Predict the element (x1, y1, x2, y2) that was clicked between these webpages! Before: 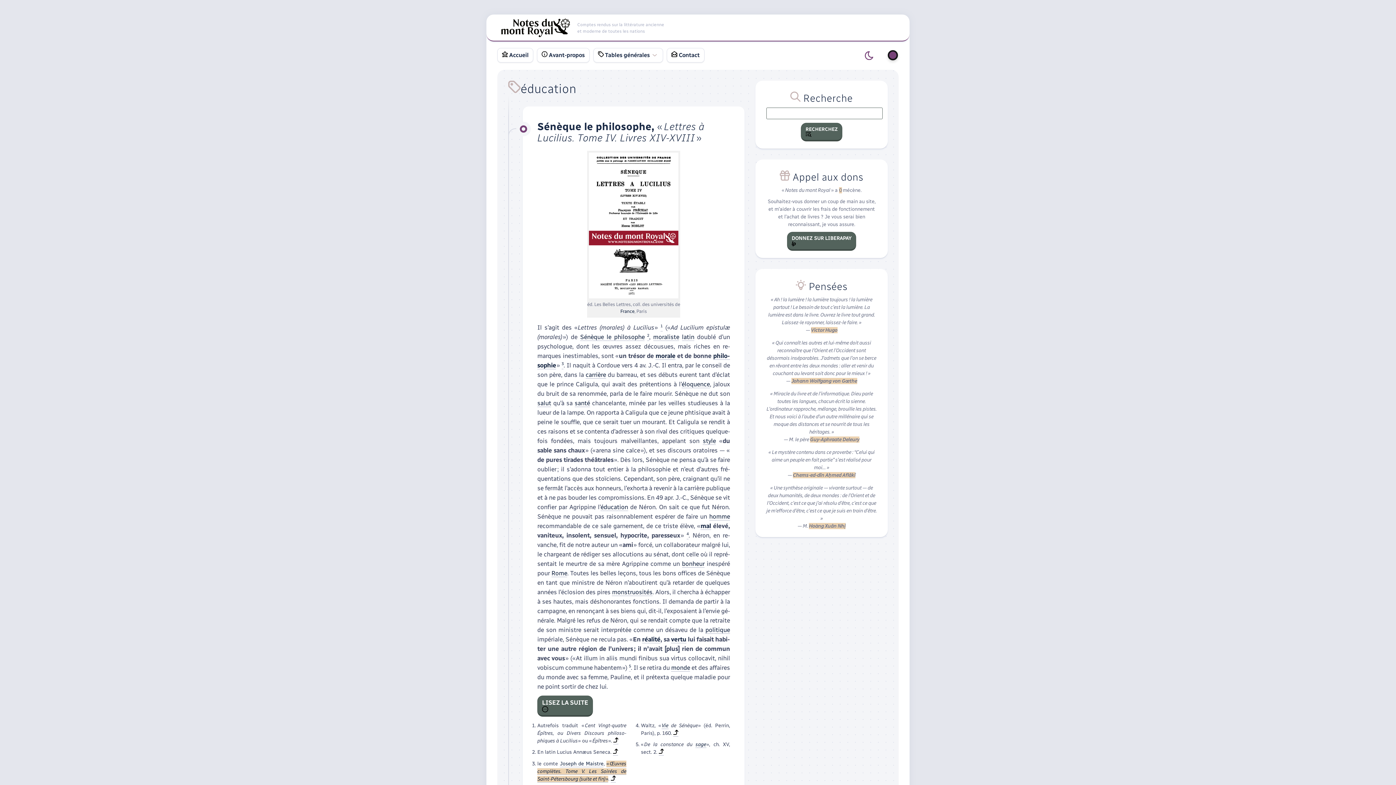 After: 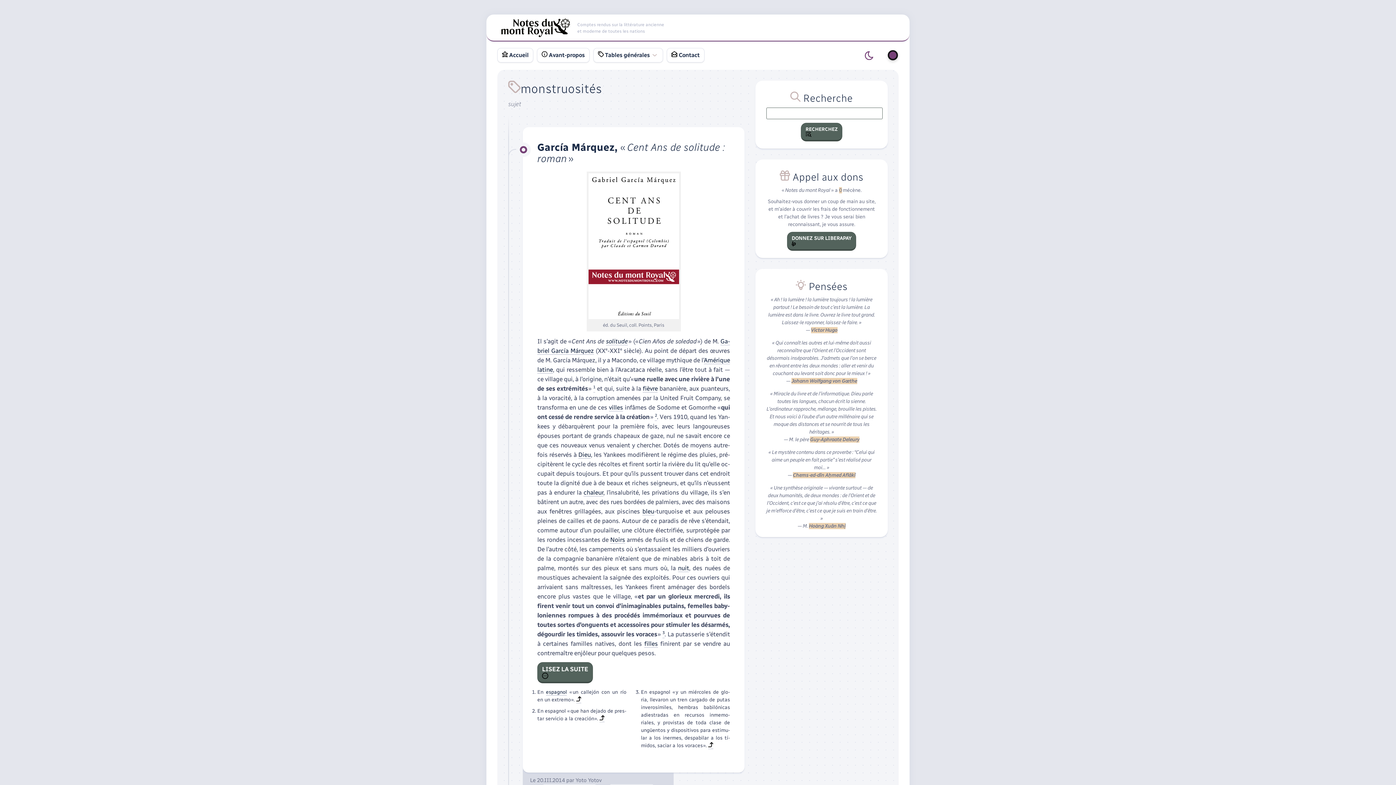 Action: label: mons­truo­si­tés bbox: (612, 588, 652, 595)